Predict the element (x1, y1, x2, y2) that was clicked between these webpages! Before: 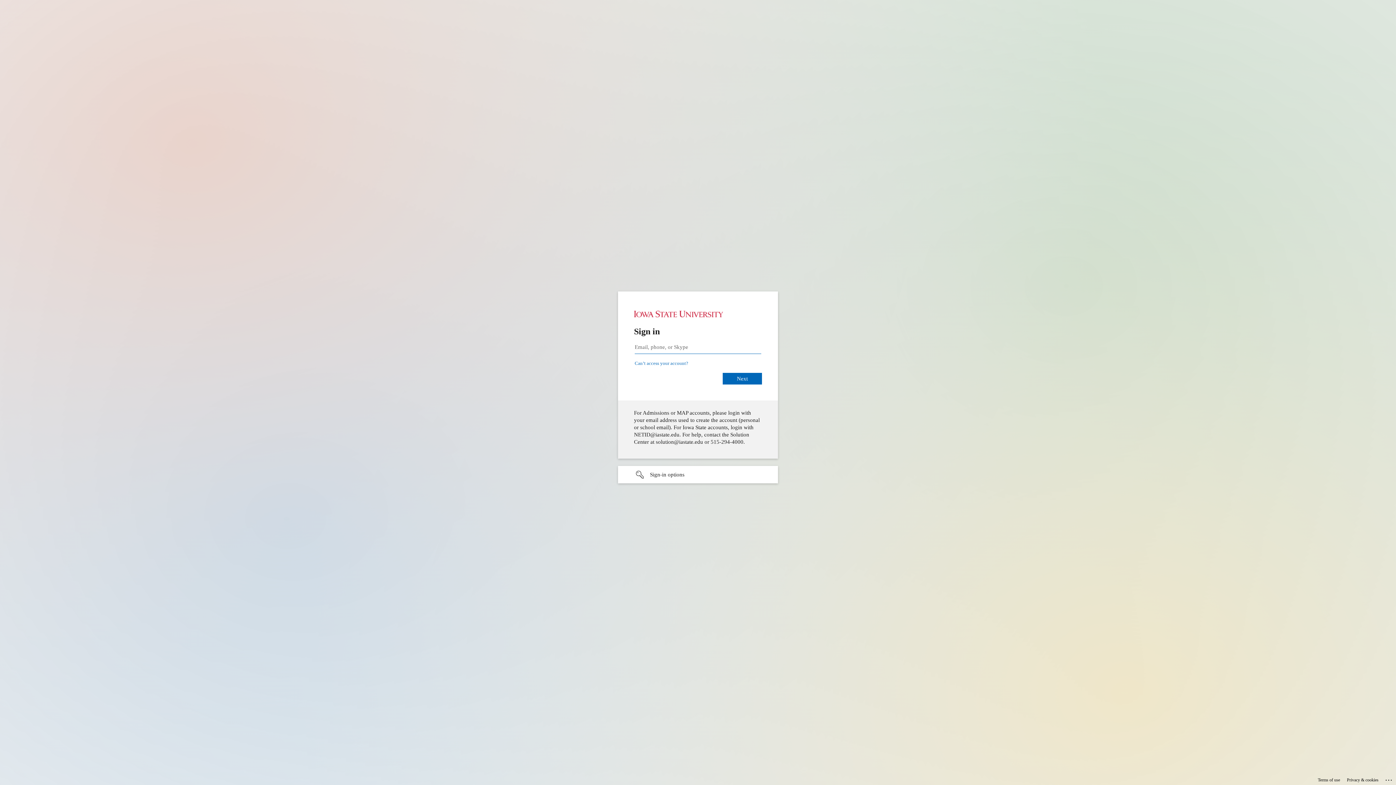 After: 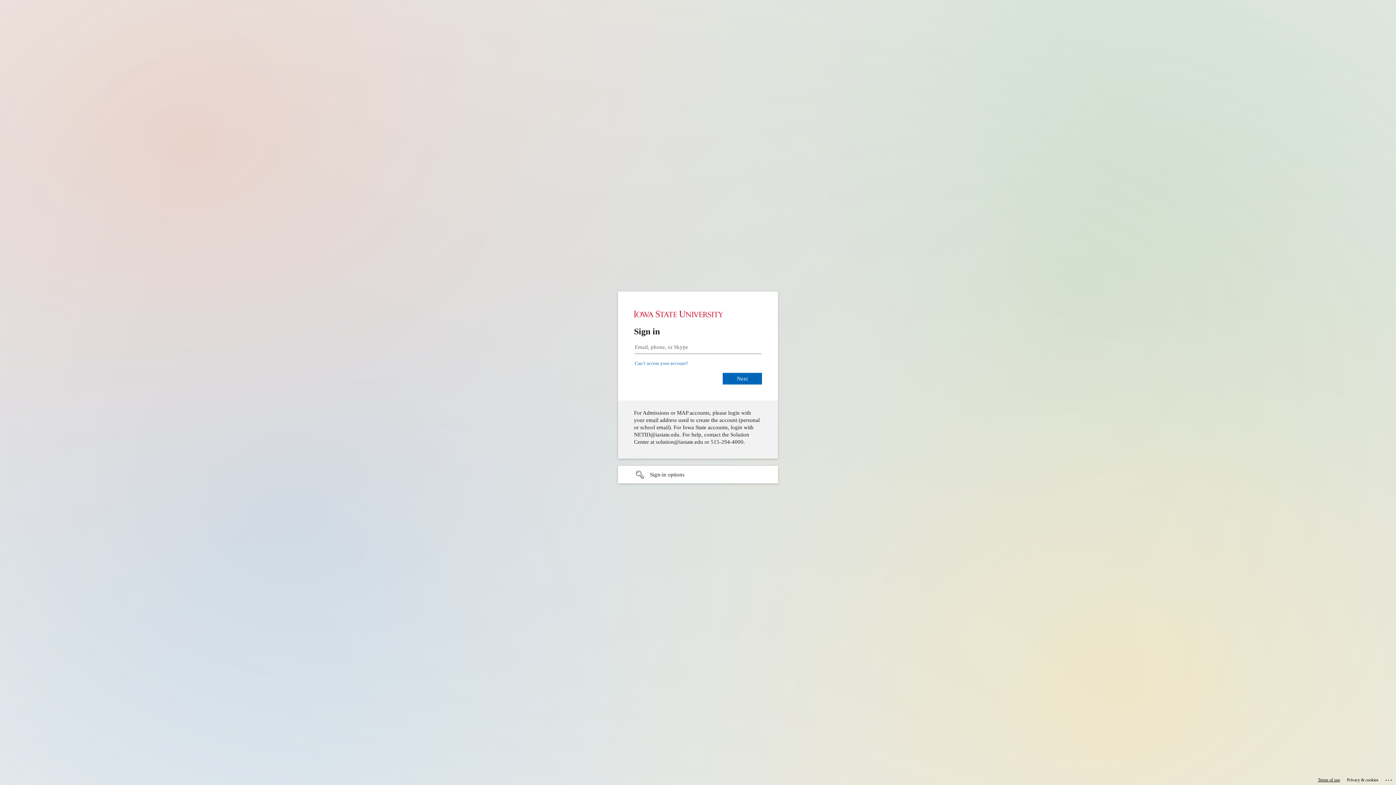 Action: bbox: (1318, 775, 1340, 785) label: Terms of use